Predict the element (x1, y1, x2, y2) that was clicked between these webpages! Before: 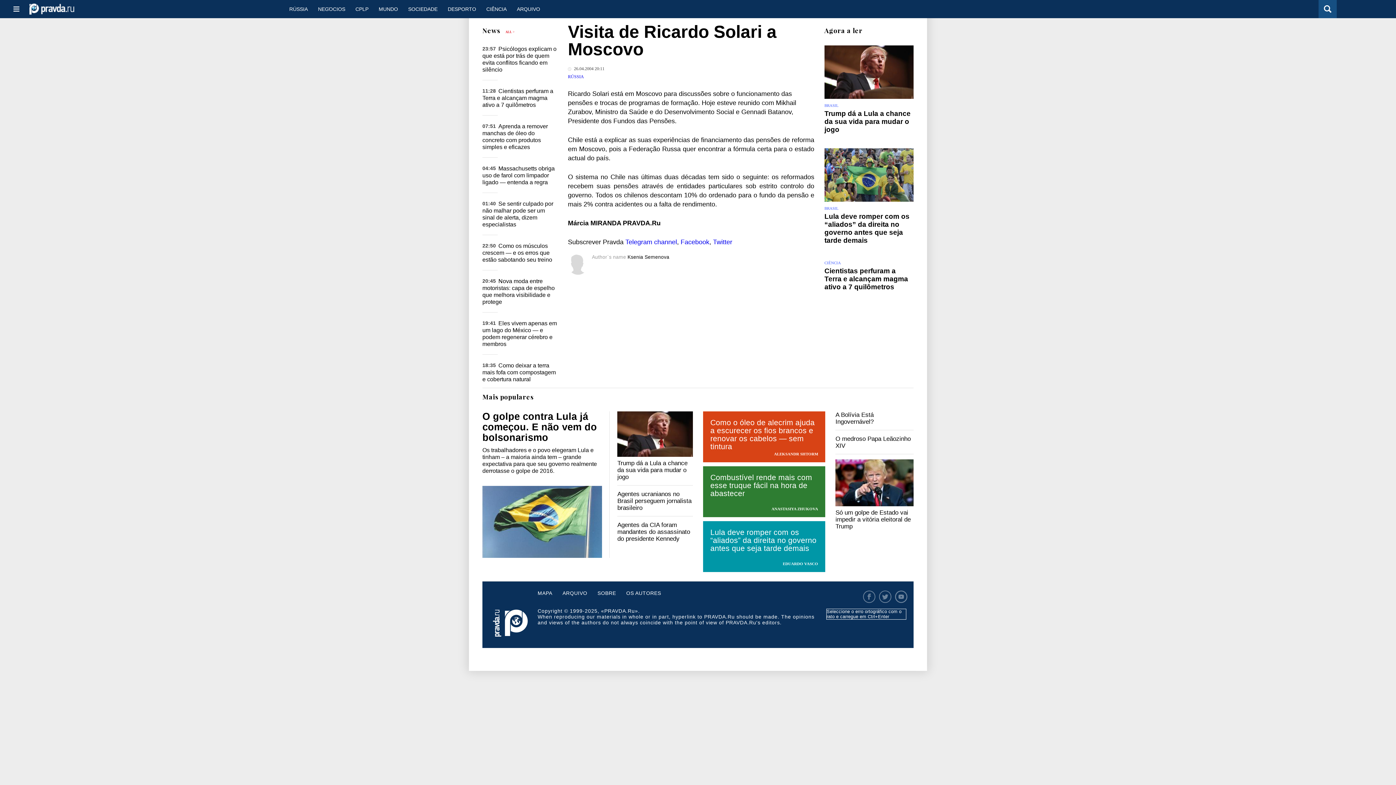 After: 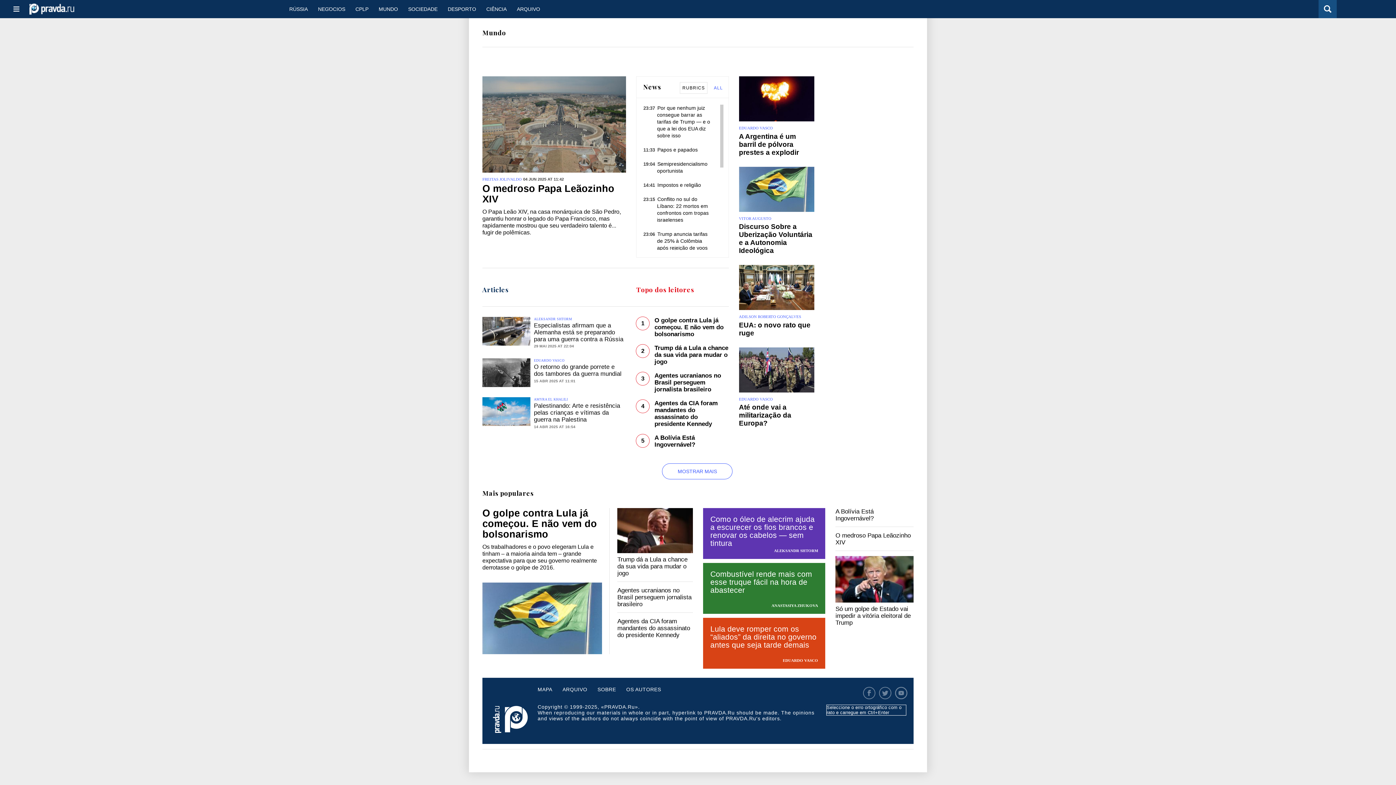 Action: bbox: (373, 0, 403, 18) label: MUNDO